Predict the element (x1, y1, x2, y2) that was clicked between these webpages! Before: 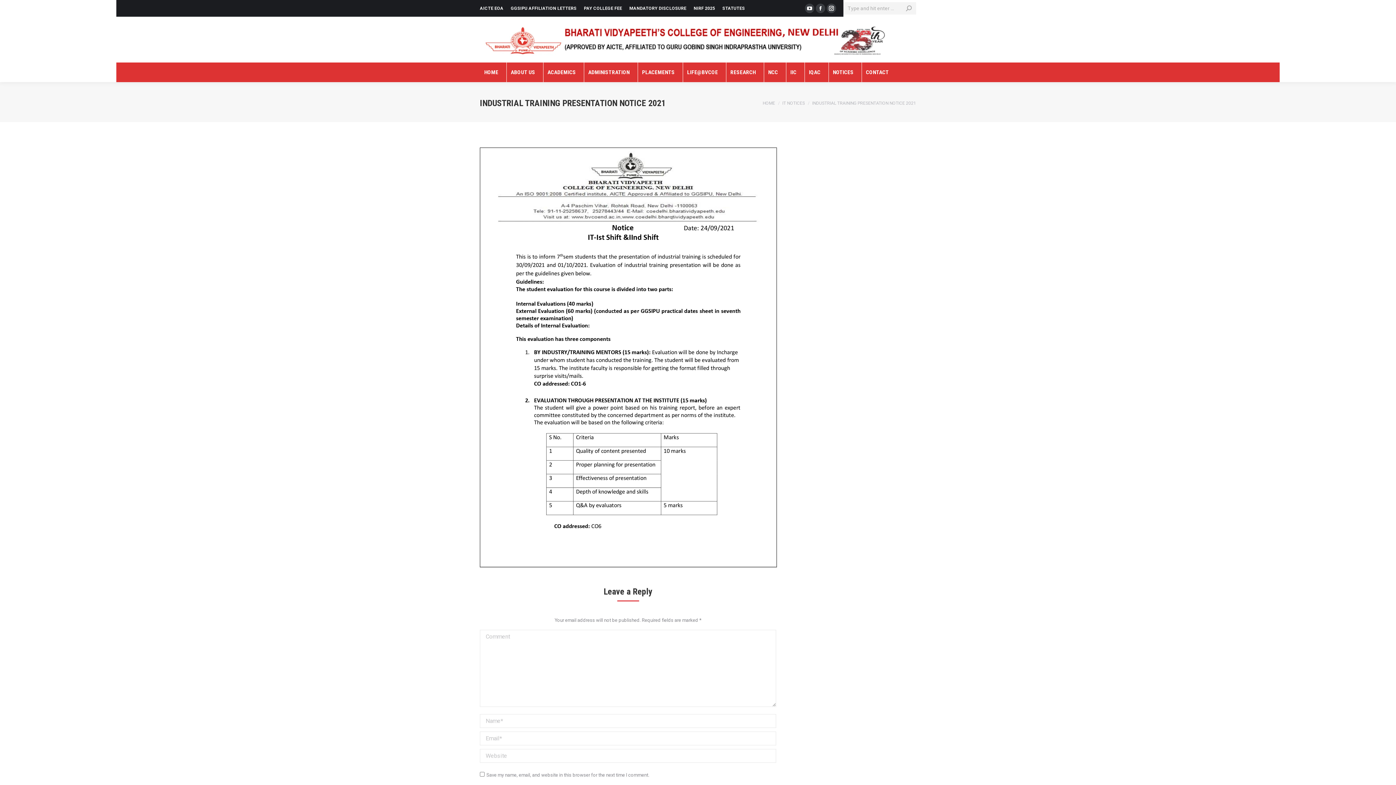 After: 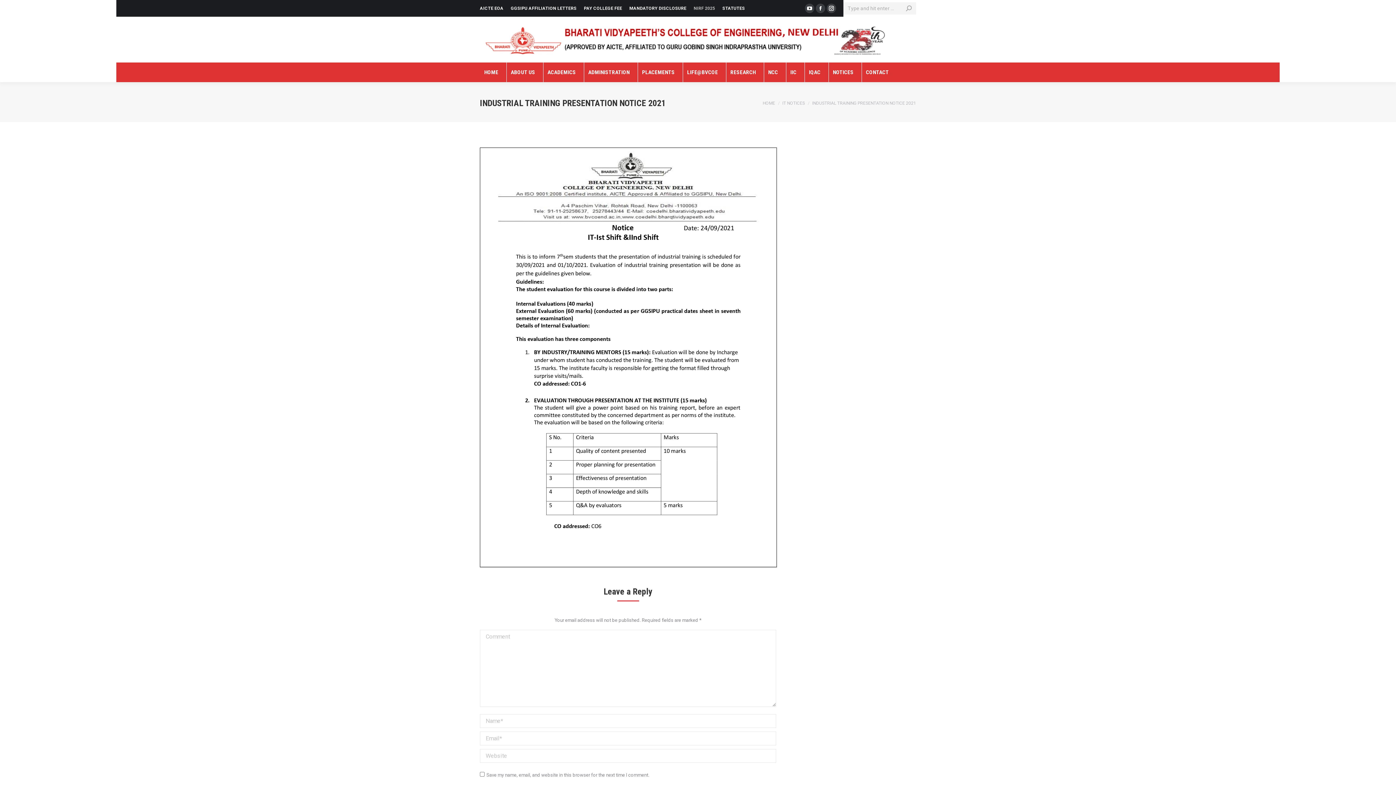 Action: bbox: (693, 5, 715, 11) label: NIRF 2025